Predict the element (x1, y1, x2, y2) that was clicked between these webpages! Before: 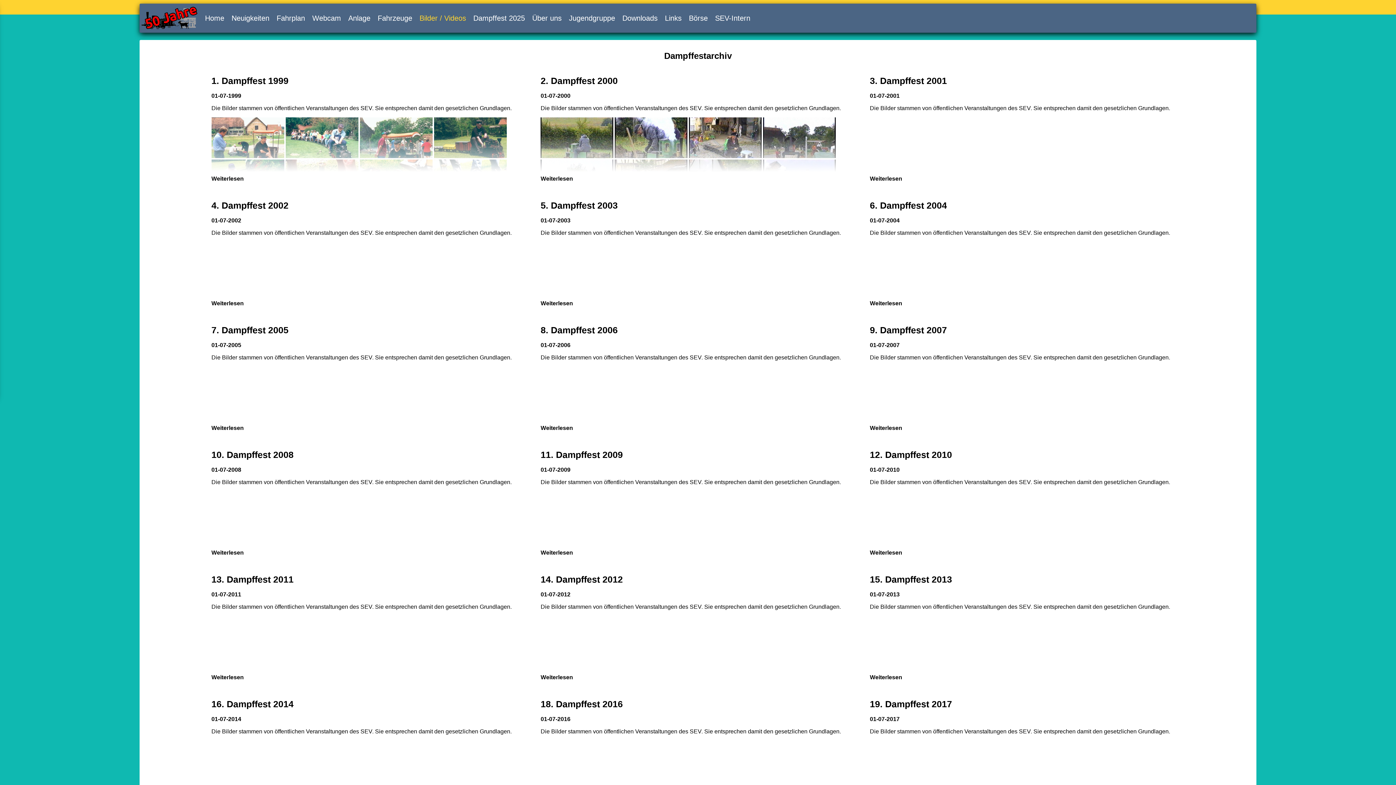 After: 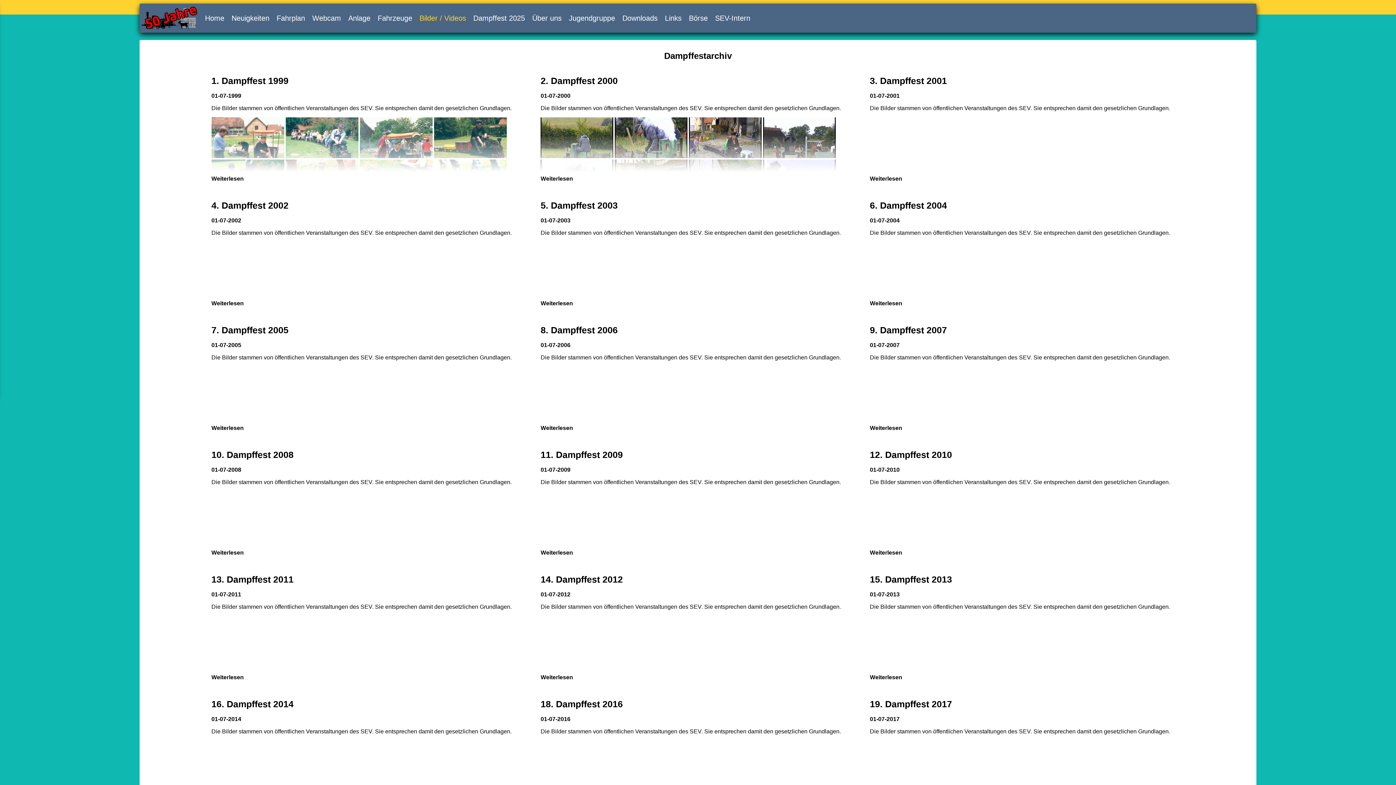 Action: label:   bbox: (211, 402, 285, 408)